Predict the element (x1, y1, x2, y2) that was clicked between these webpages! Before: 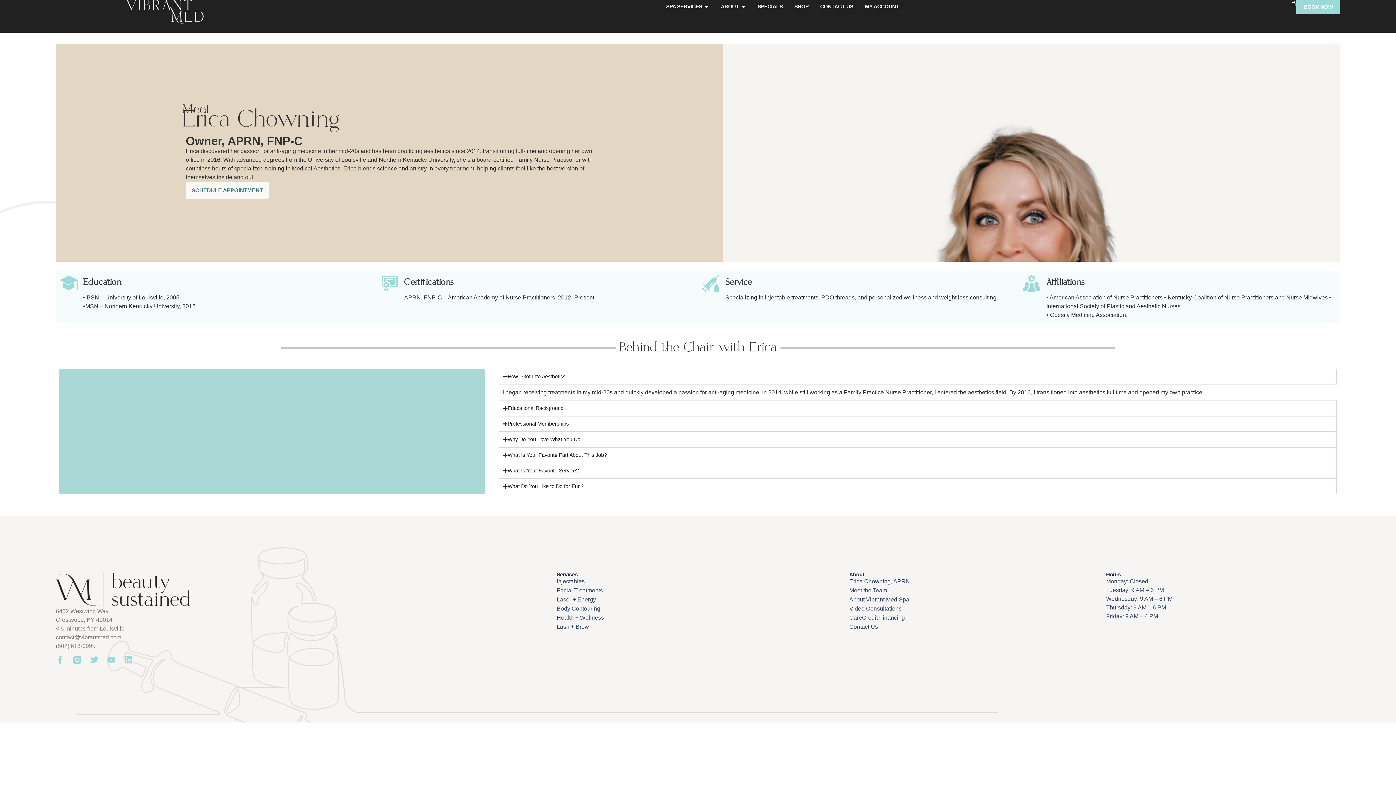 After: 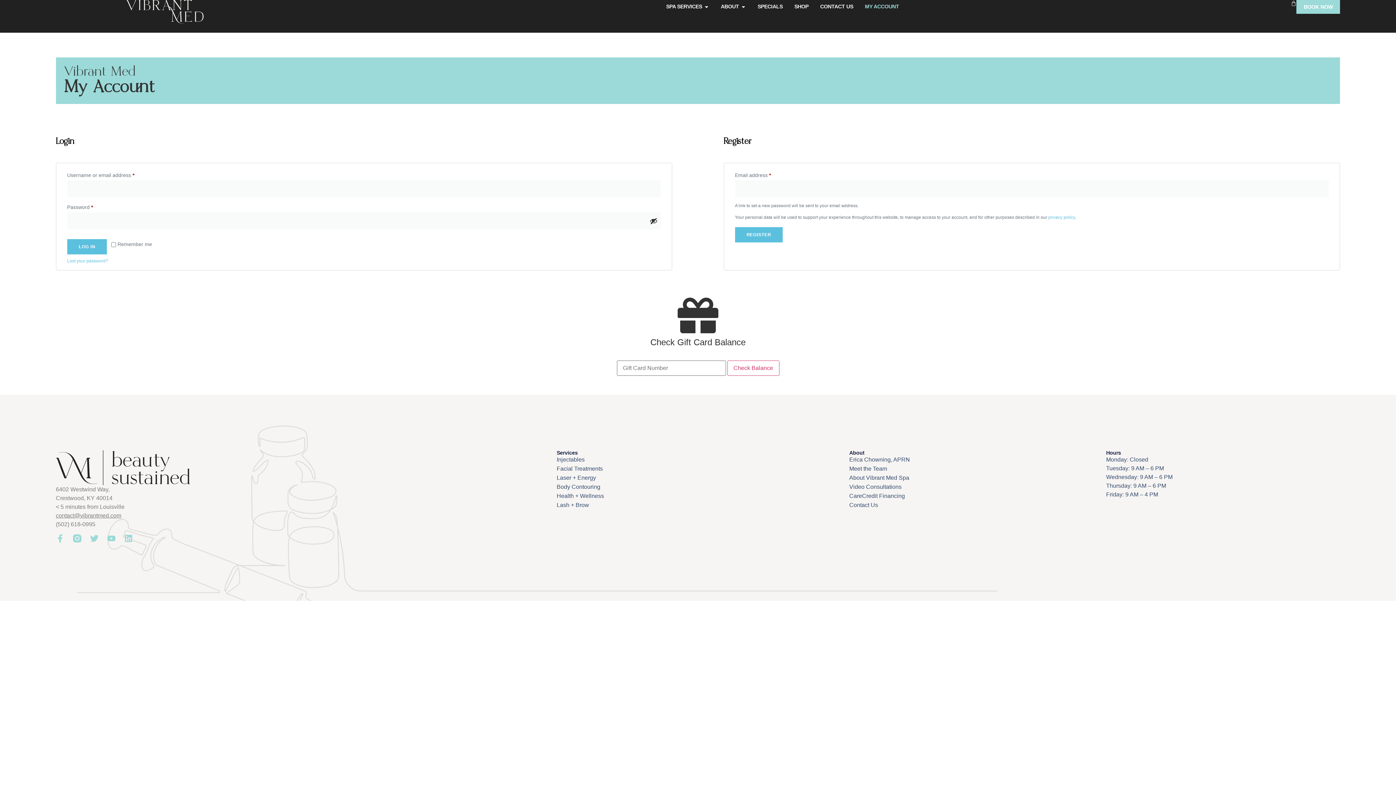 Action: label: MY ACCOUNT bbox: (865, 3, 899, 10)